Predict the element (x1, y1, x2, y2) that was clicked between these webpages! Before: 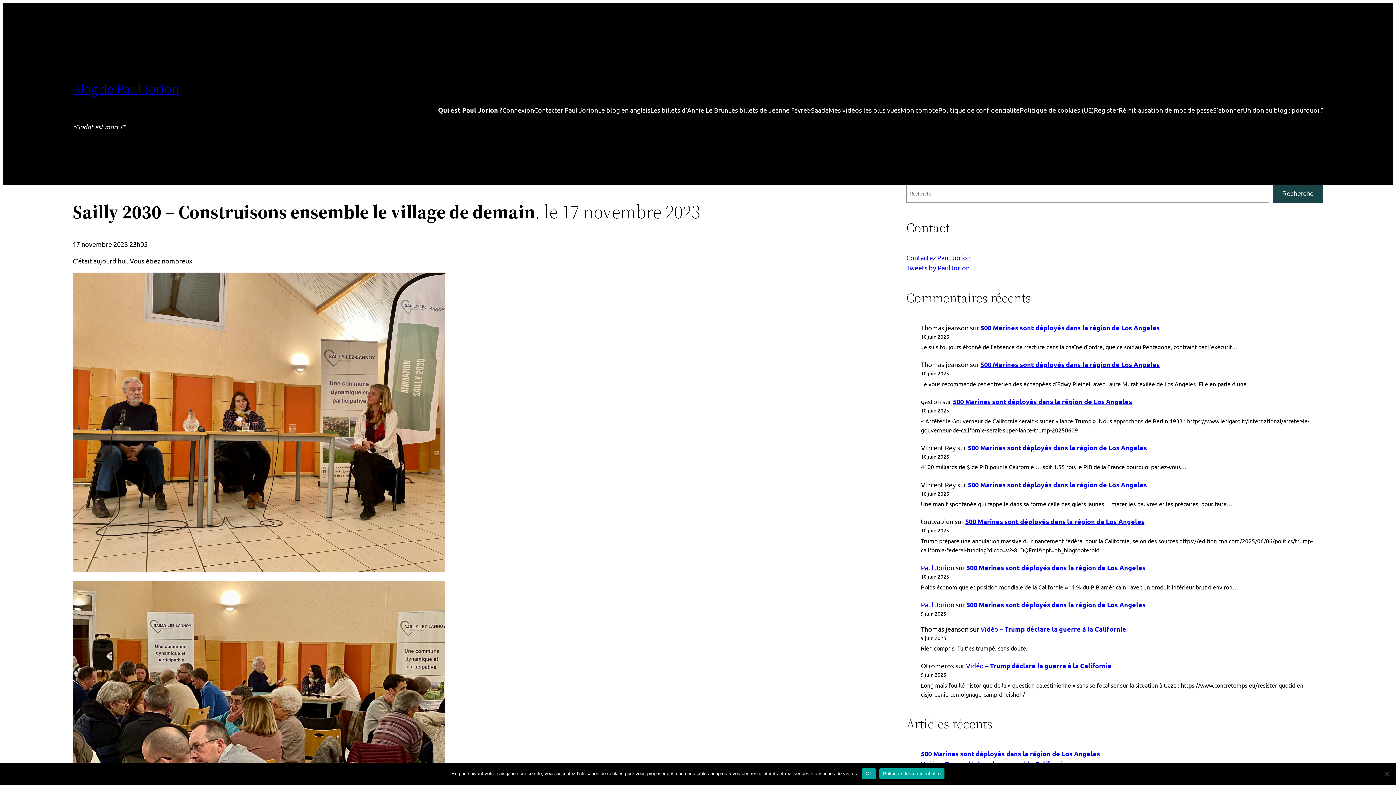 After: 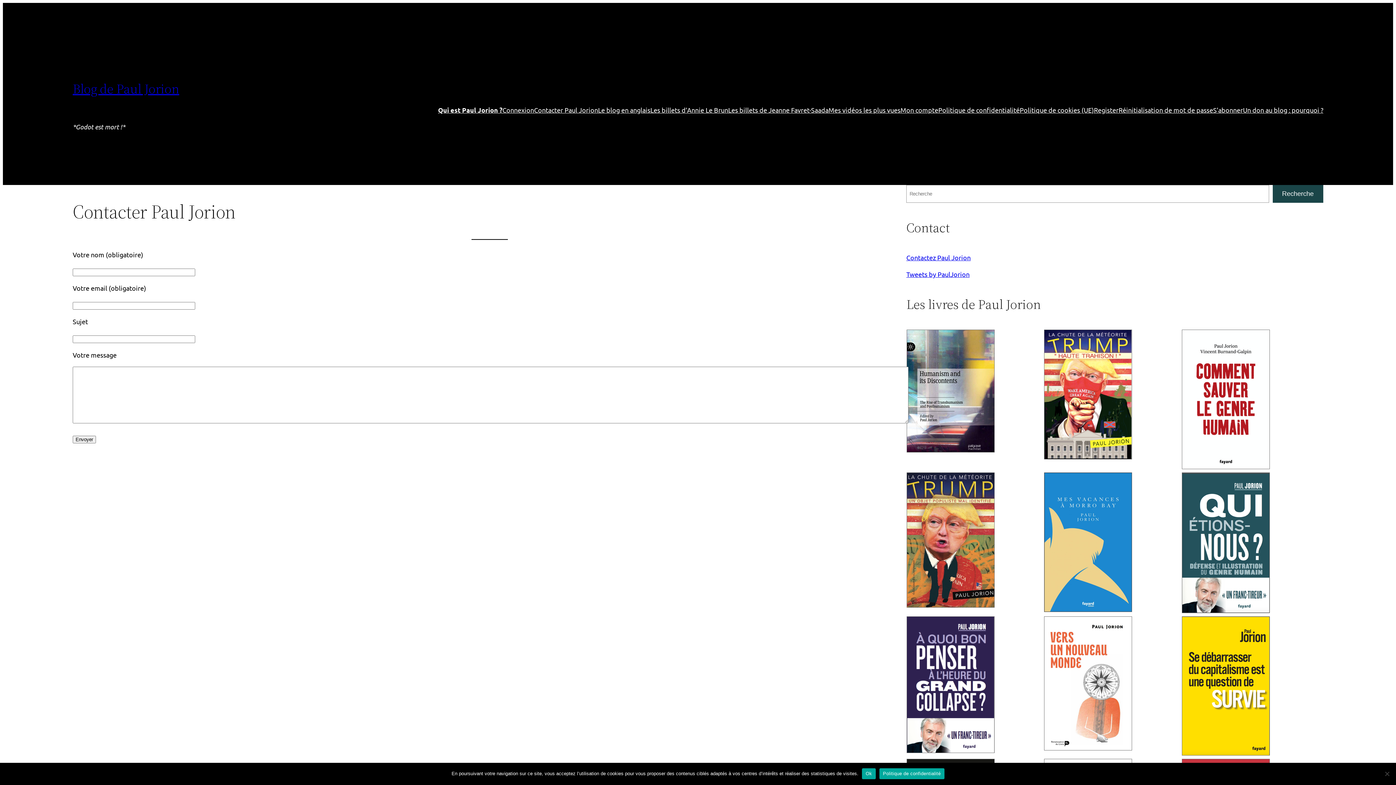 Action: bbox: (906, 253, 970, 261) label: Contactez Paul Jorion